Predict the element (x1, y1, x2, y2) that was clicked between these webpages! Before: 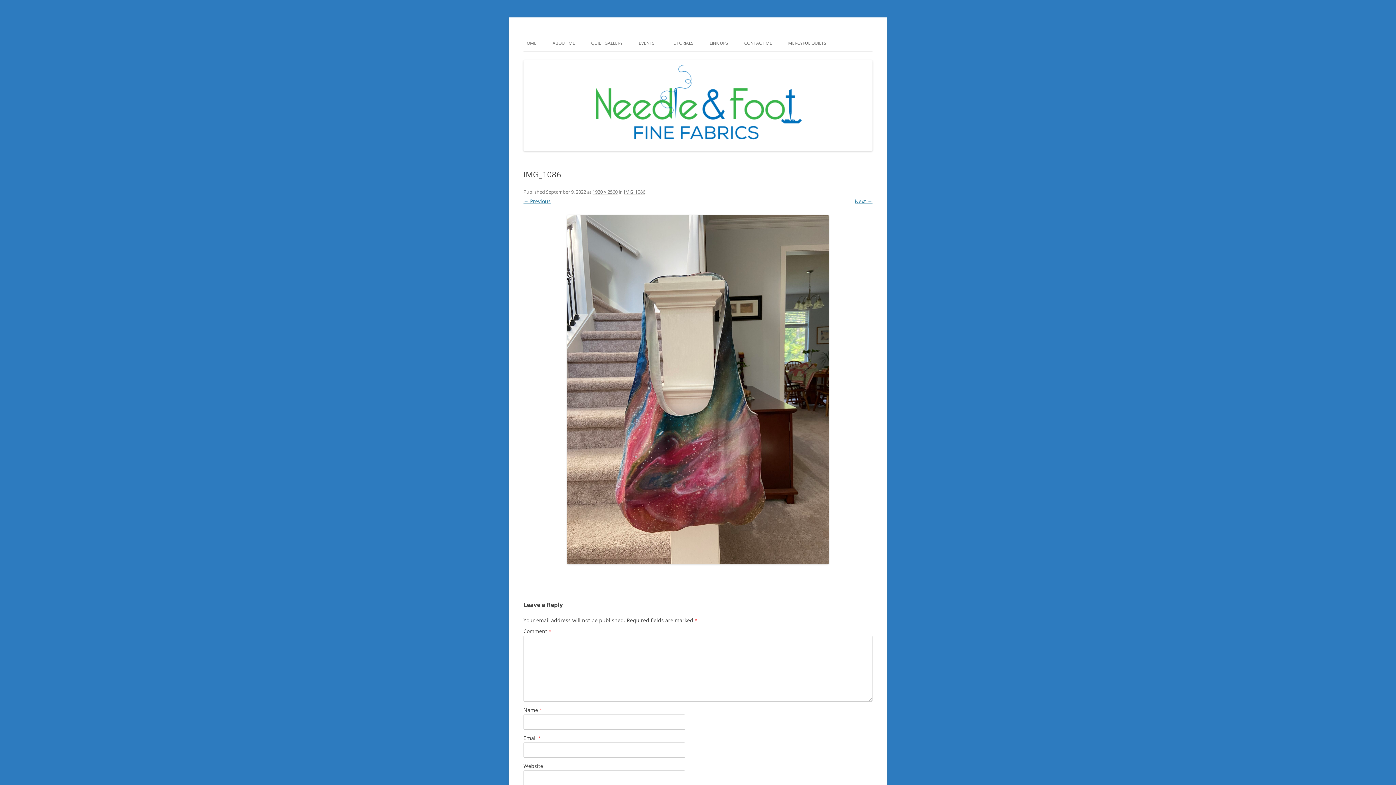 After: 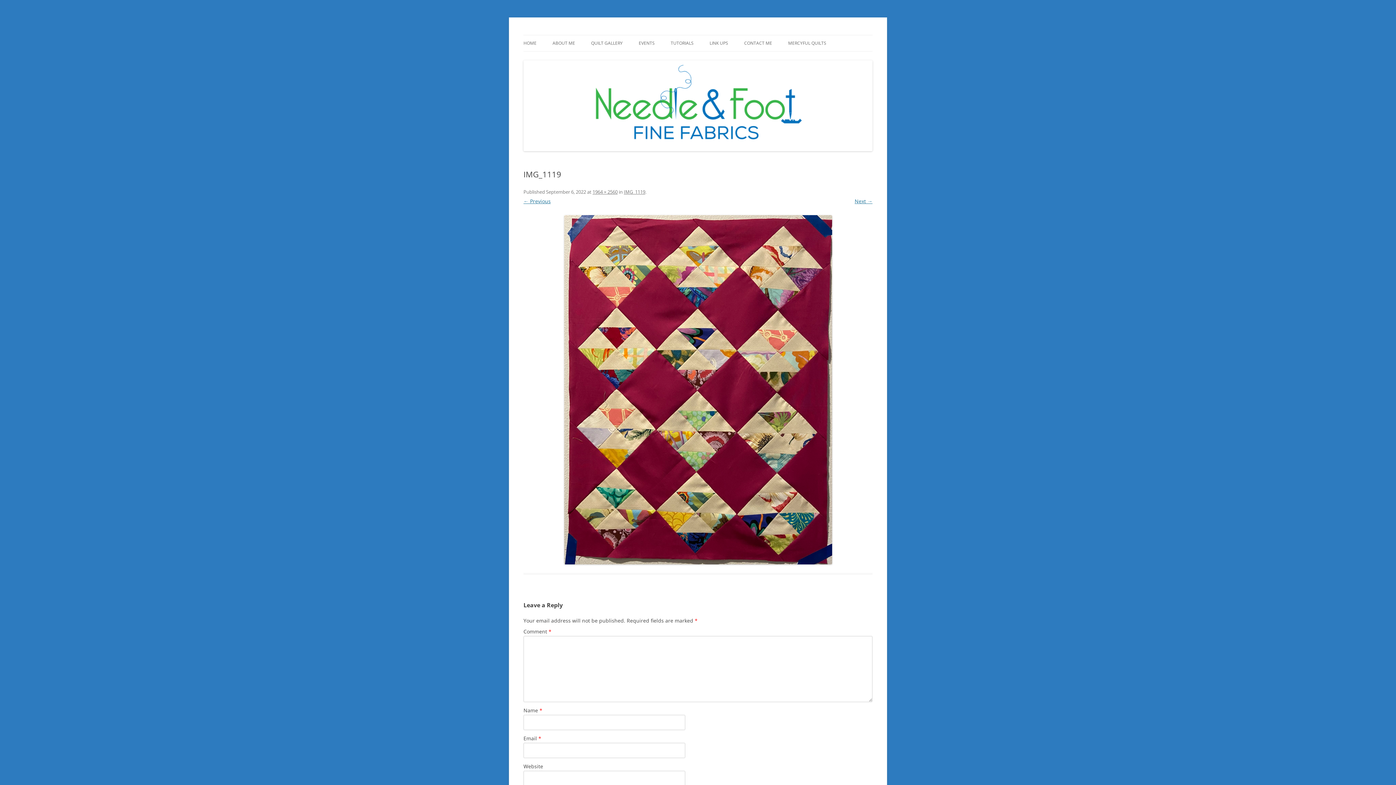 Action: label: ← Previous bbox: (523, 197, 550, 204)